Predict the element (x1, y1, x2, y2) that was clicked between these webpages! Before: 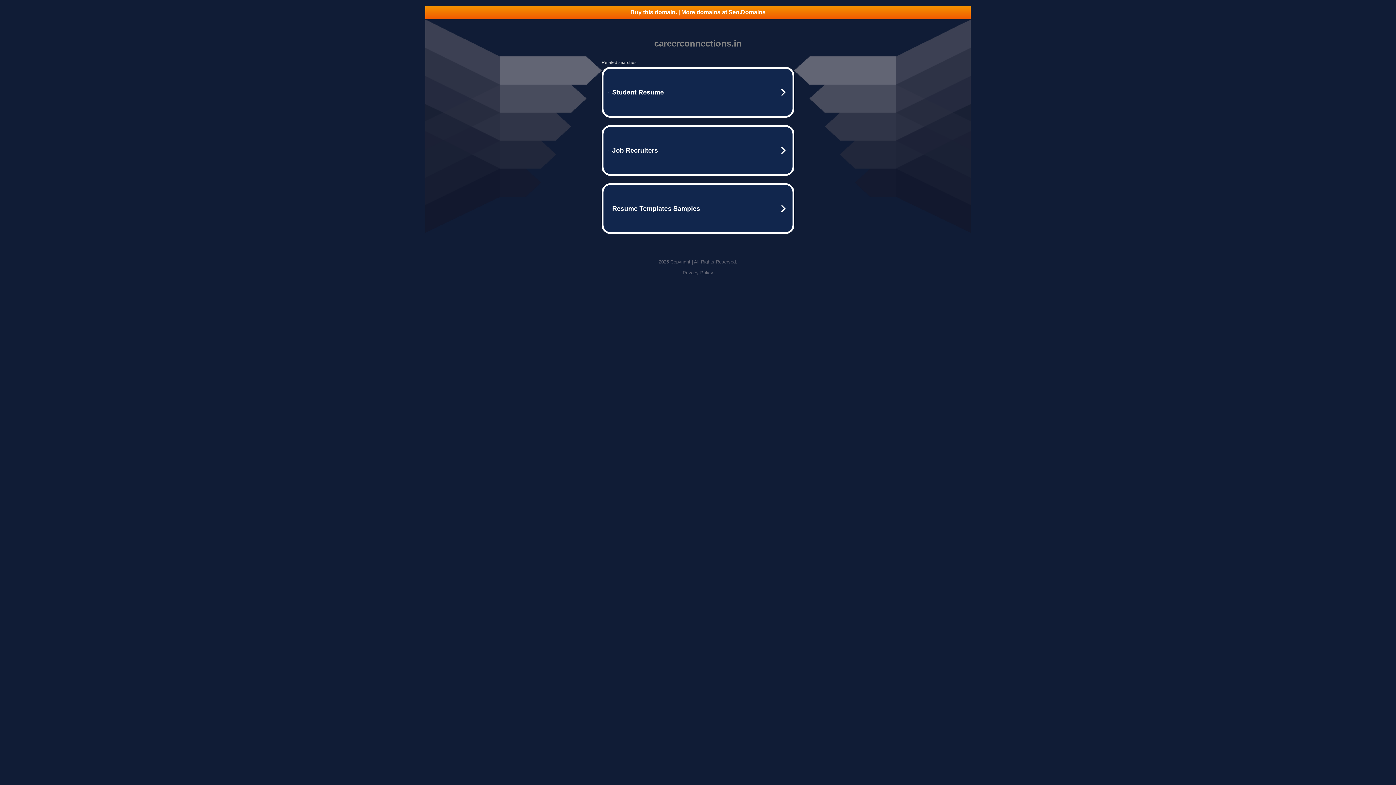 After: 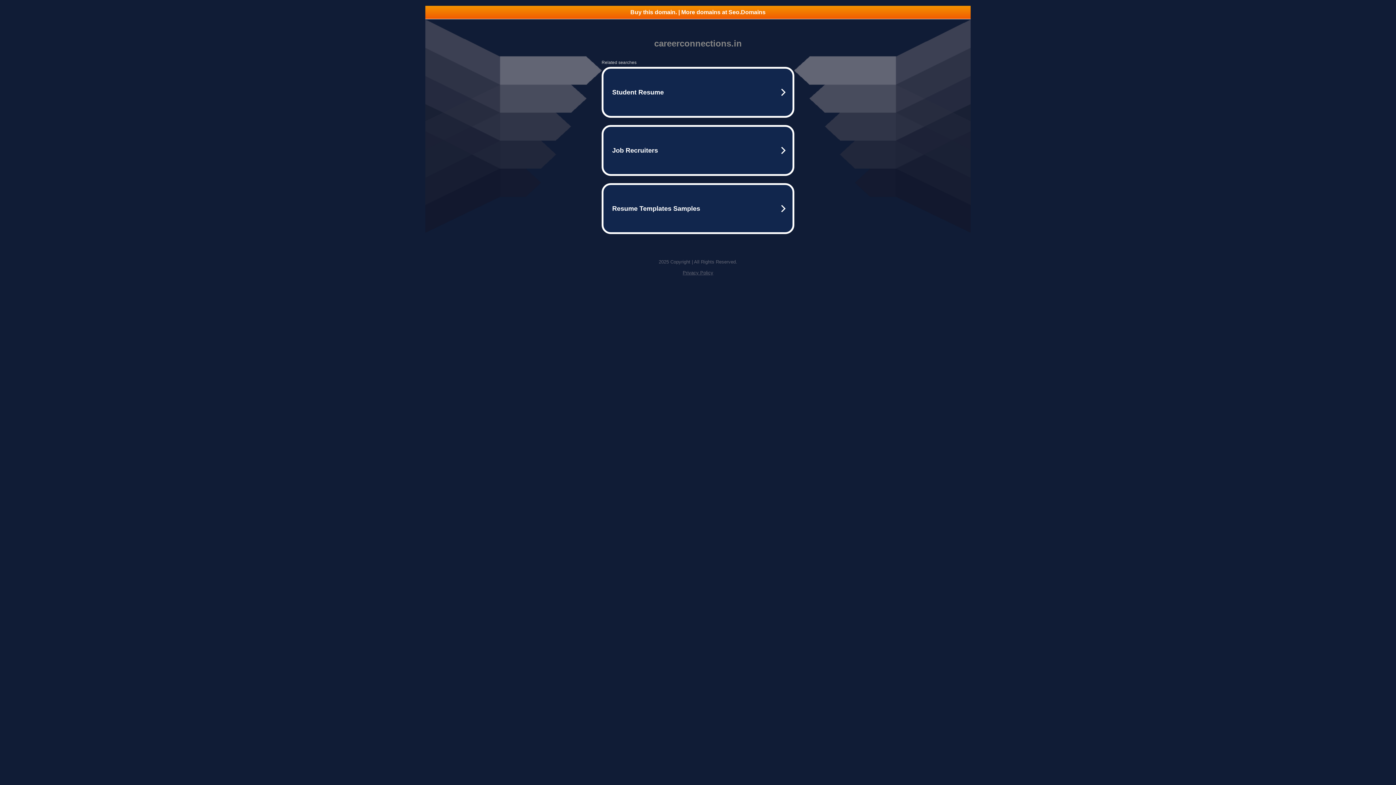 Action: label: Privacy Policy bbox: (682, 270, 713, 275)